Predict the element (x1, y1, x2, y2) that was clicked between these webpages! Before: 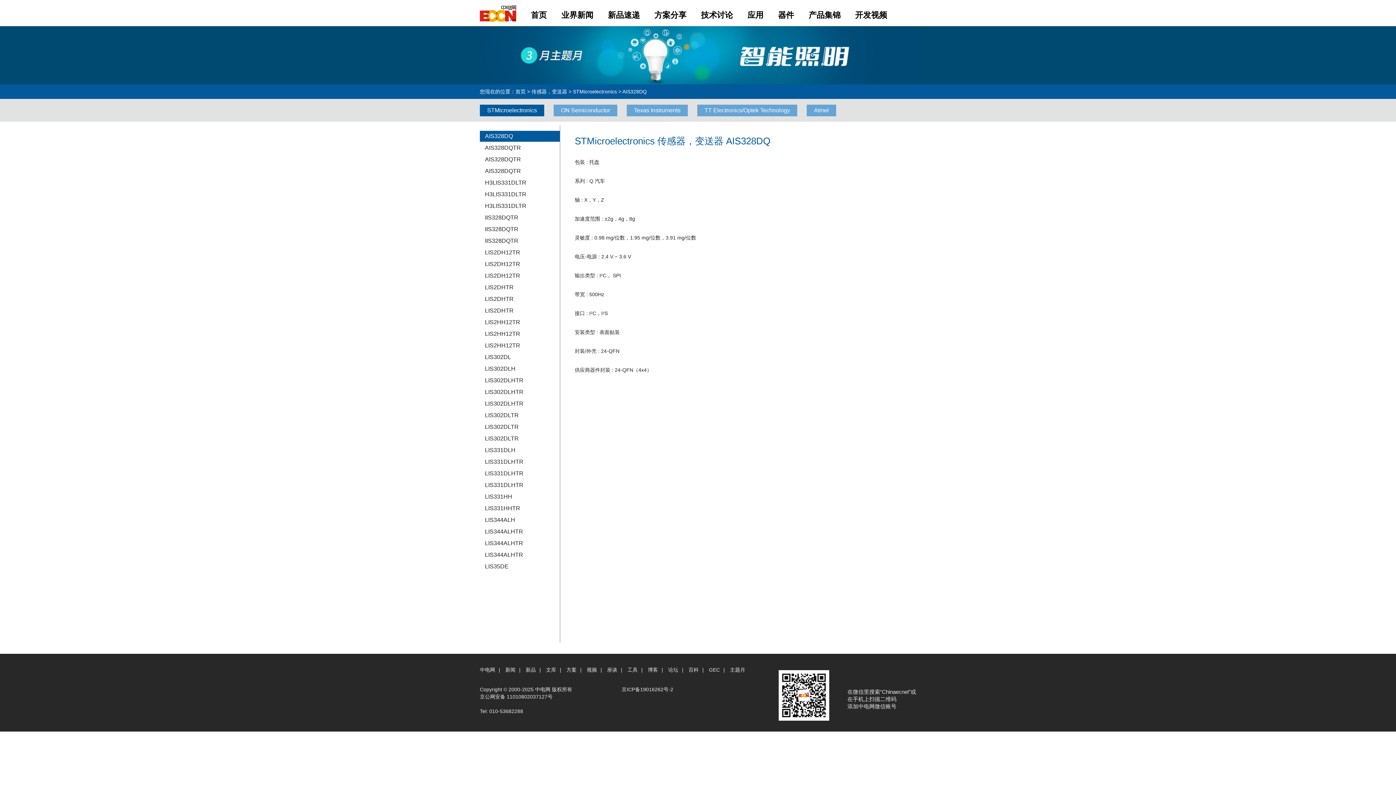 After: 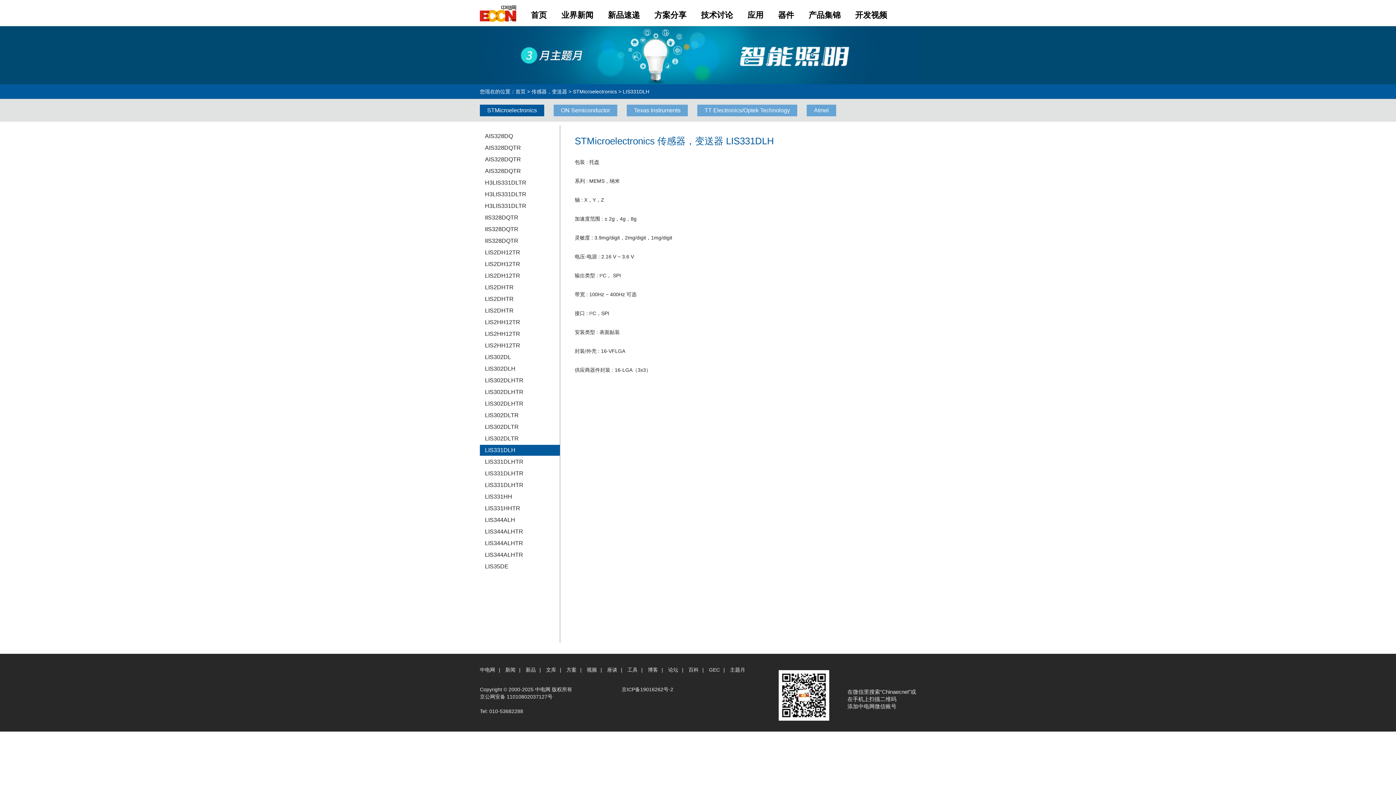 Action: bbox: (485, 447, 515, 453) label: LIS331DLH